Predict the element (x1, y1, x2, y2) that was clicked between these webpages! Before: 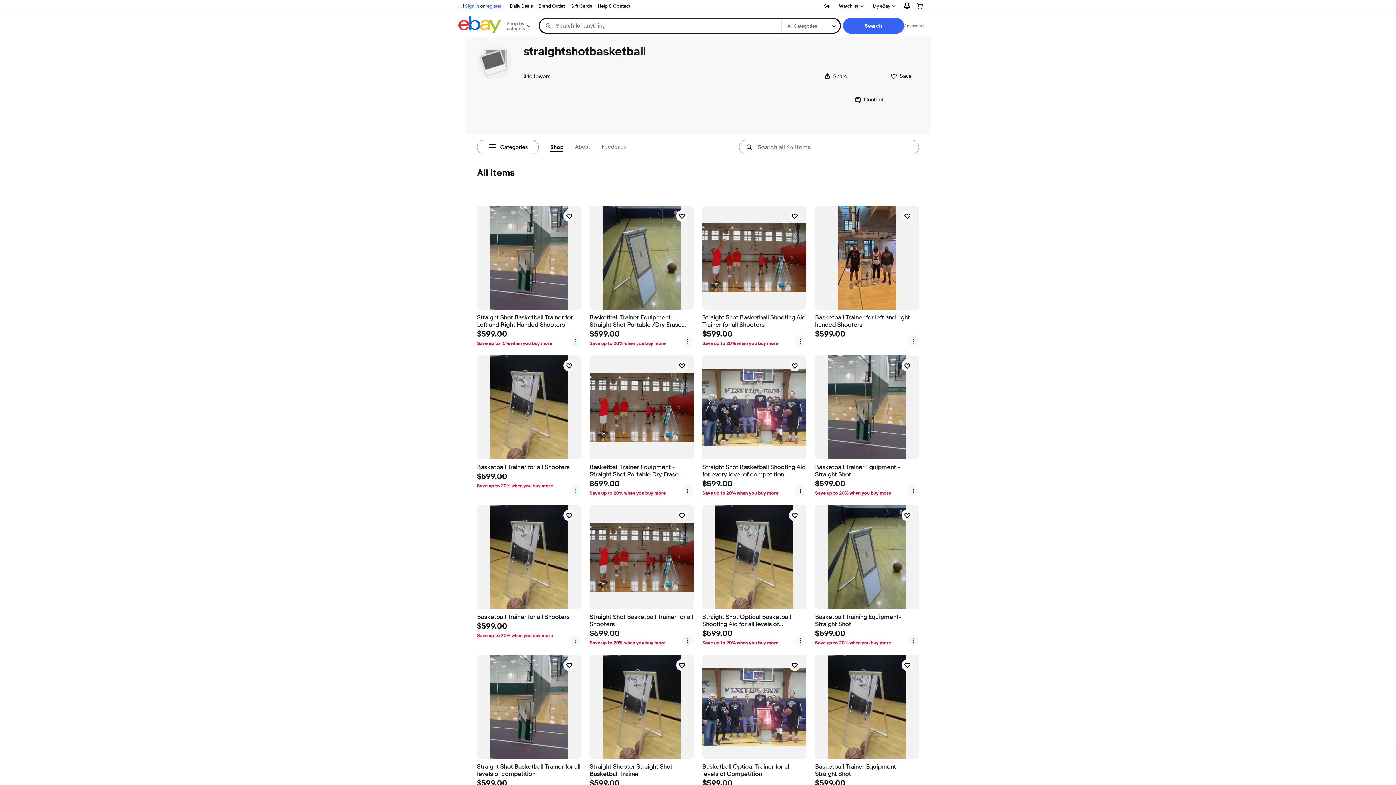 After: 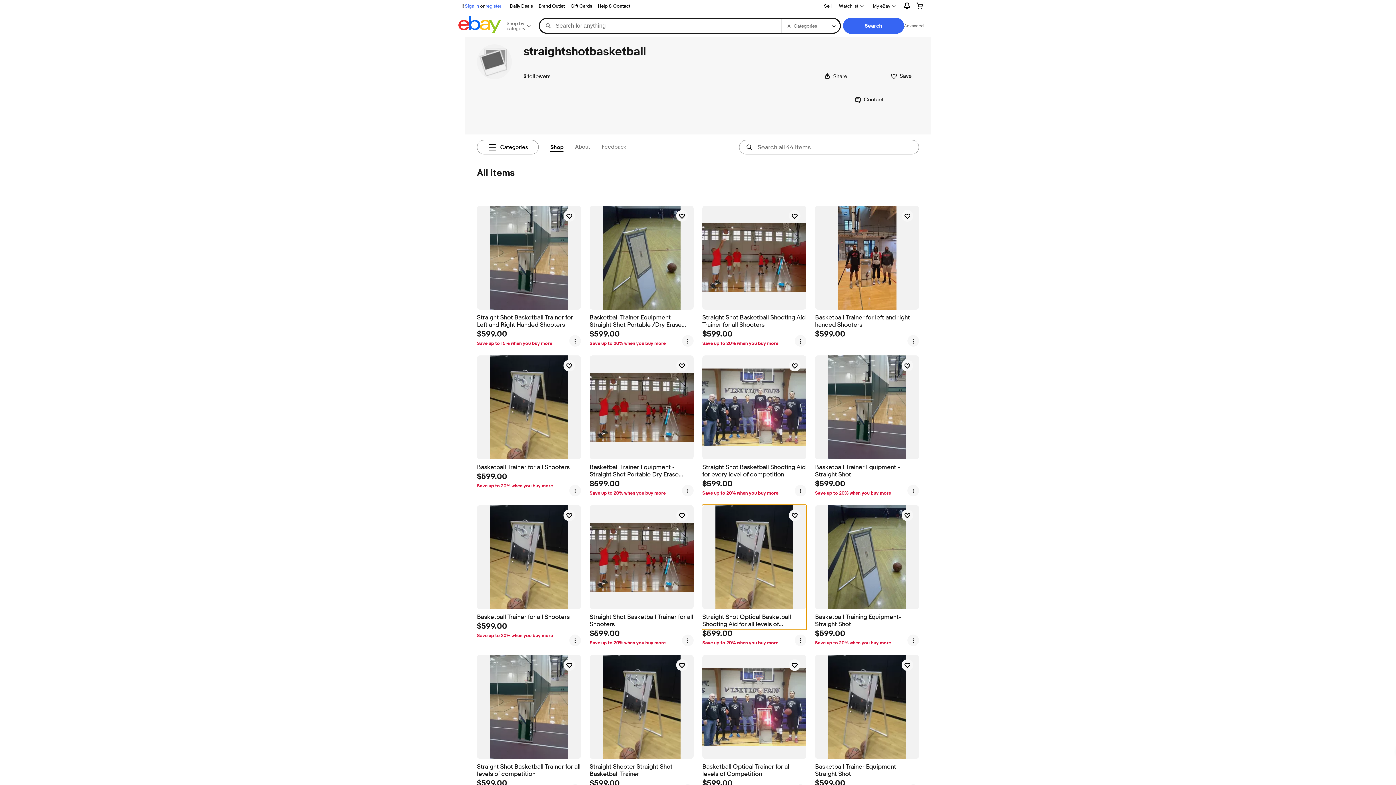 Action: bbox: (702, 505, 806, 629) label: Straight Shot Optical Basketball Shooting Aid  for all levels of Competition